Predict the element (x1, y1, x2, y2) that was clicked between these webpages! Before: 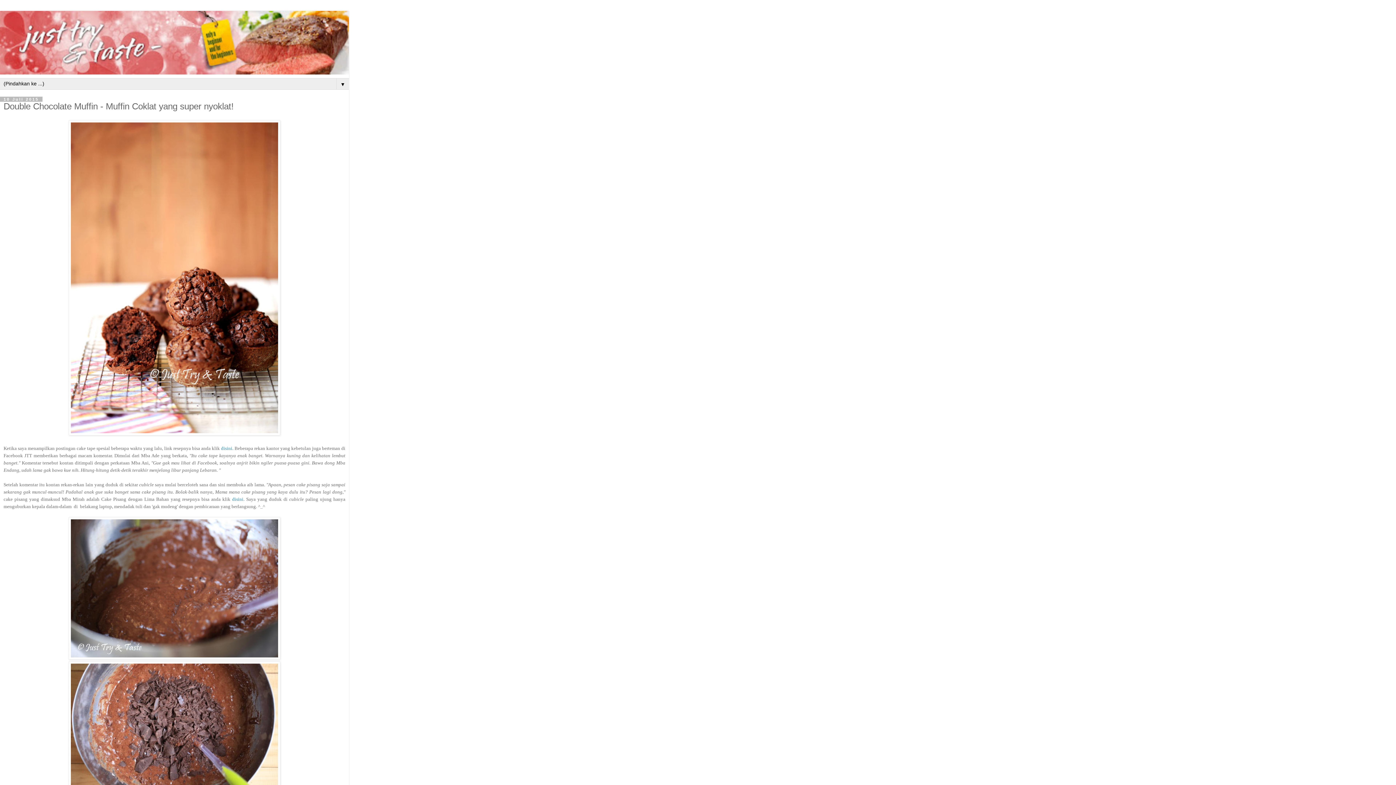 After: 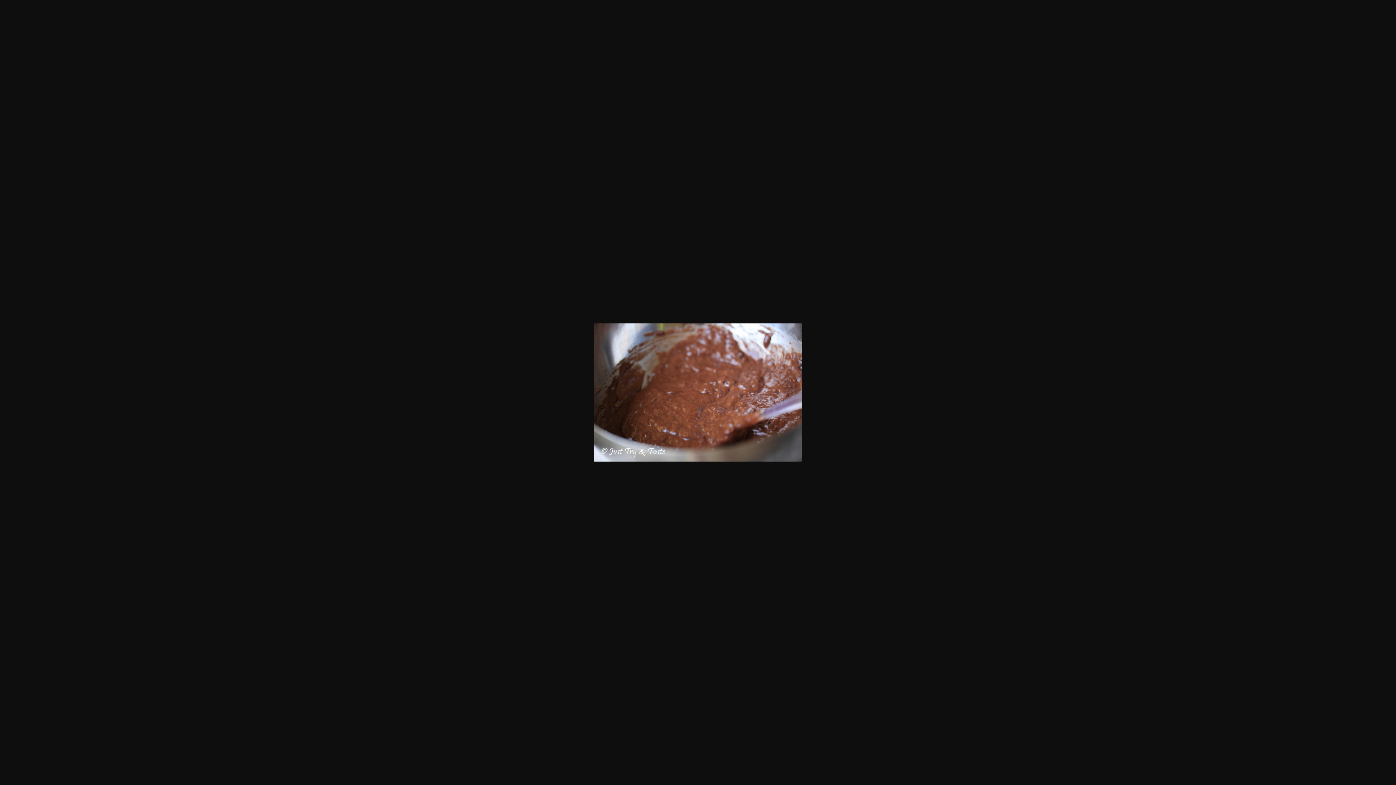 Action: bbox: (68, 655, 280, 661)